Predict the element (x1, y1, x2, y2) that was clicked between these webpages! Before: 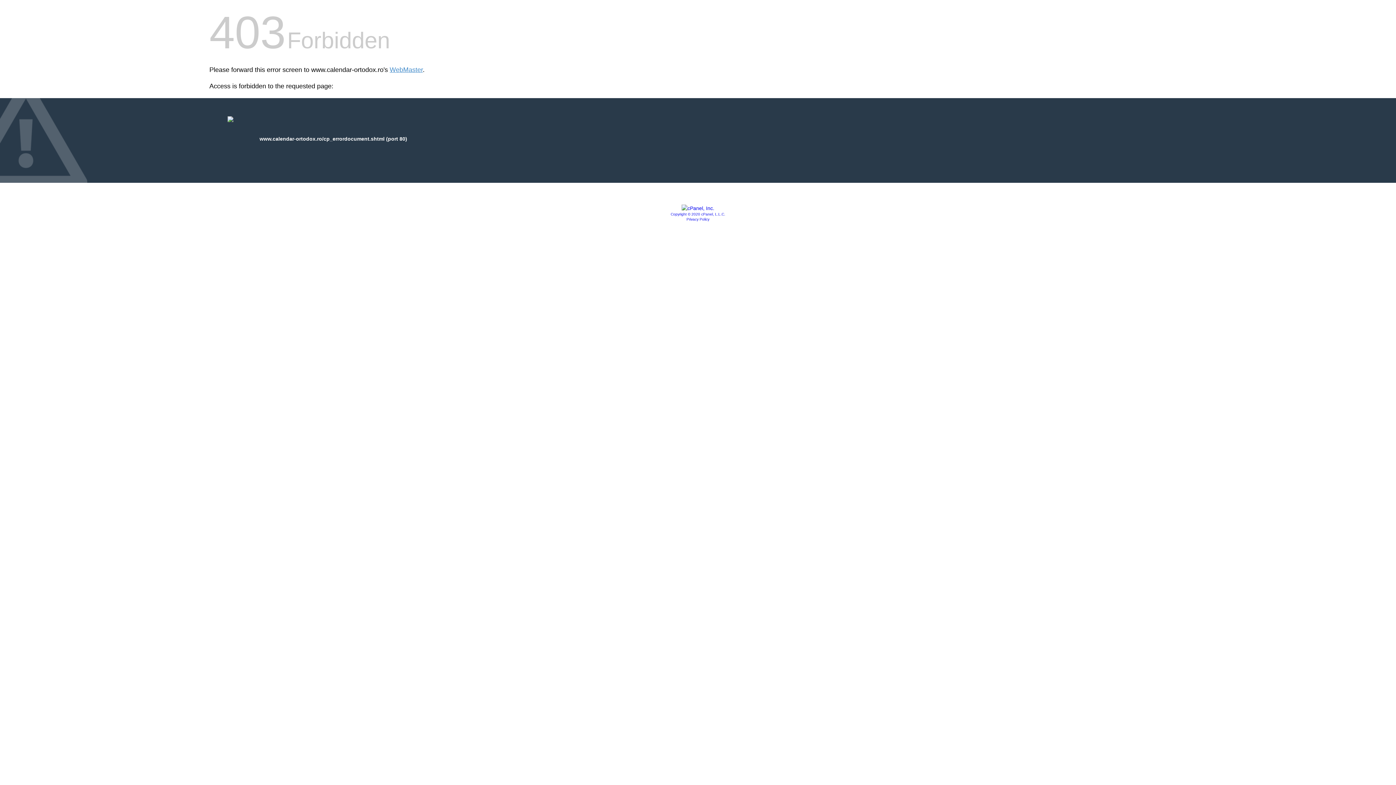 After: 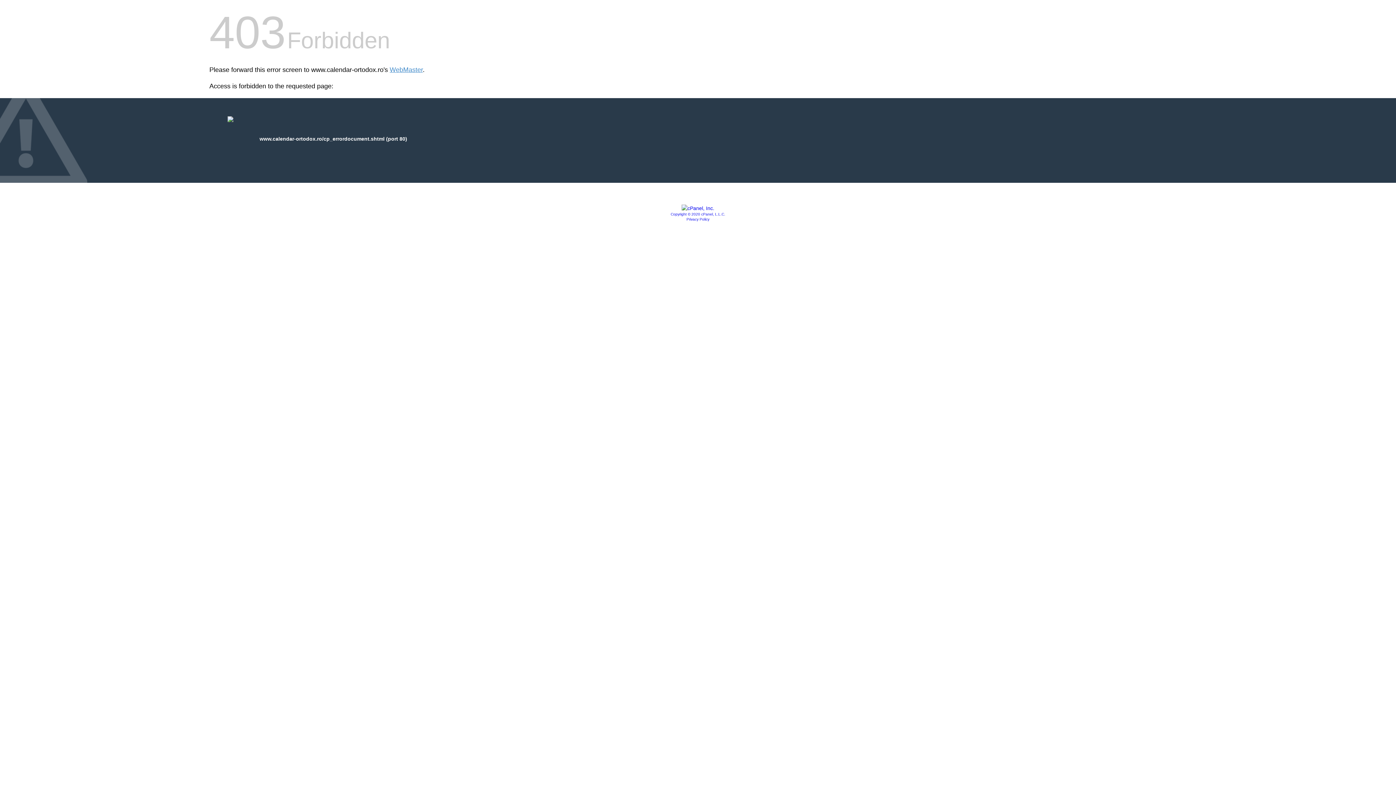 Action: bbox: (681, 205, 714, 211)